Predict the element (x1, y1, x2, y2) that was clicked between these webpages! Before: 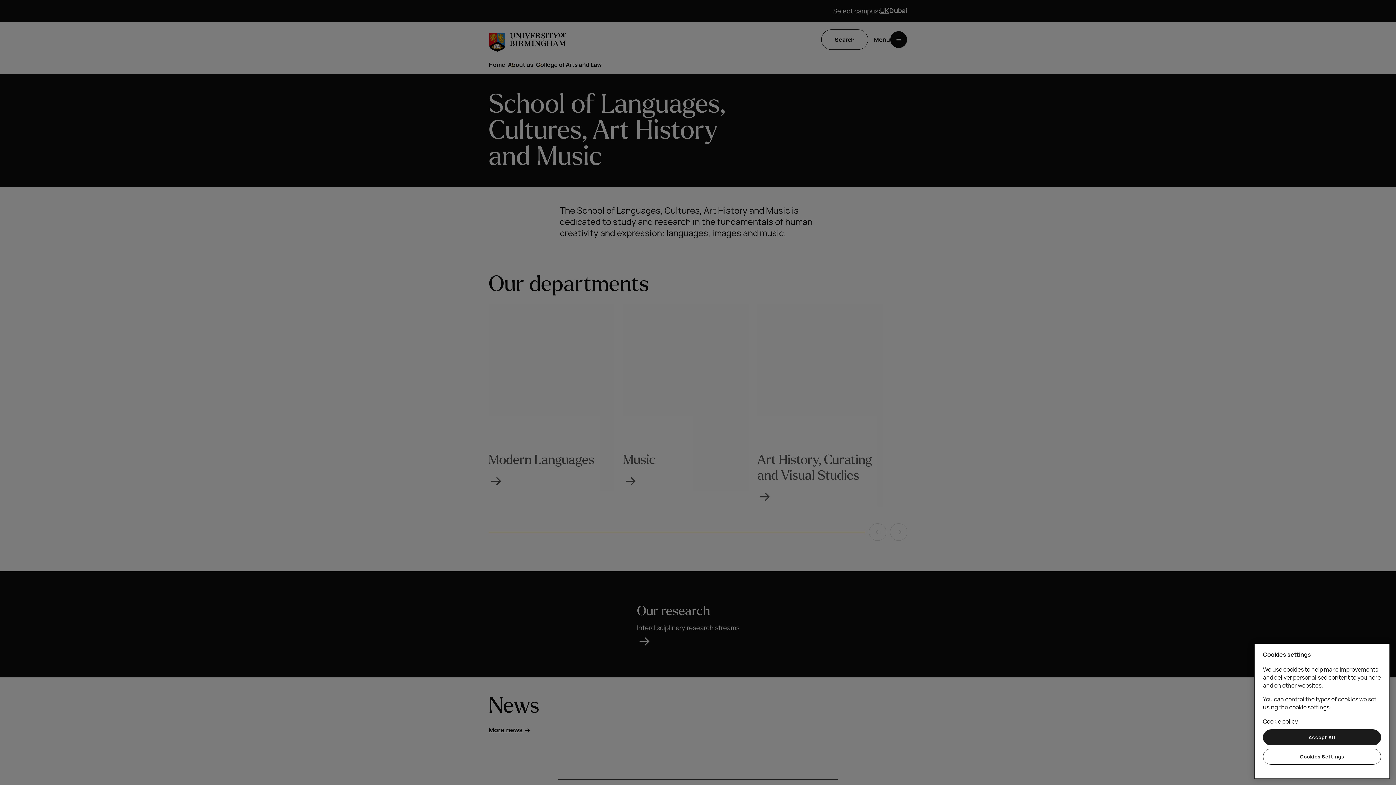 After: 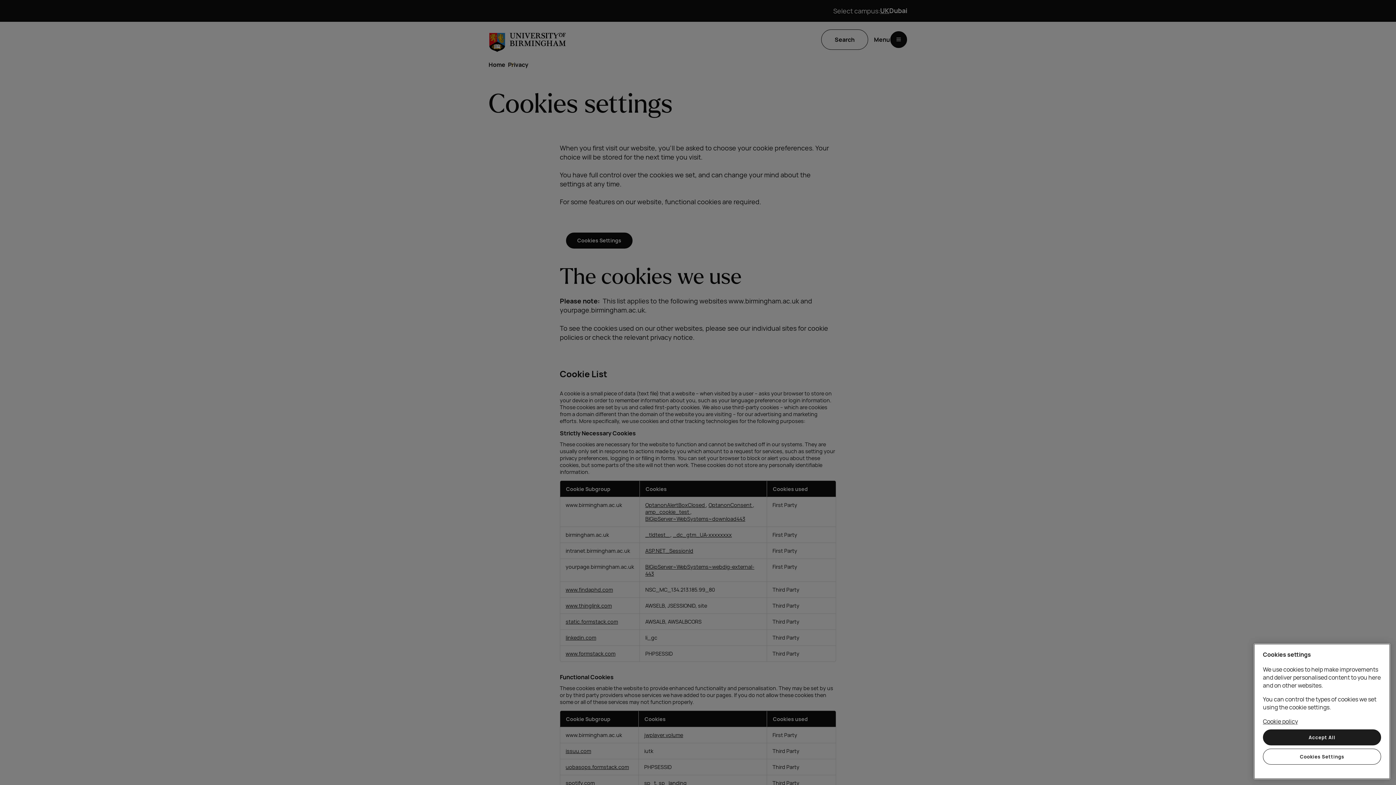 Action: label: Cookie policy, opens in a new tab bbox: (1263, 717, 1298, 725)